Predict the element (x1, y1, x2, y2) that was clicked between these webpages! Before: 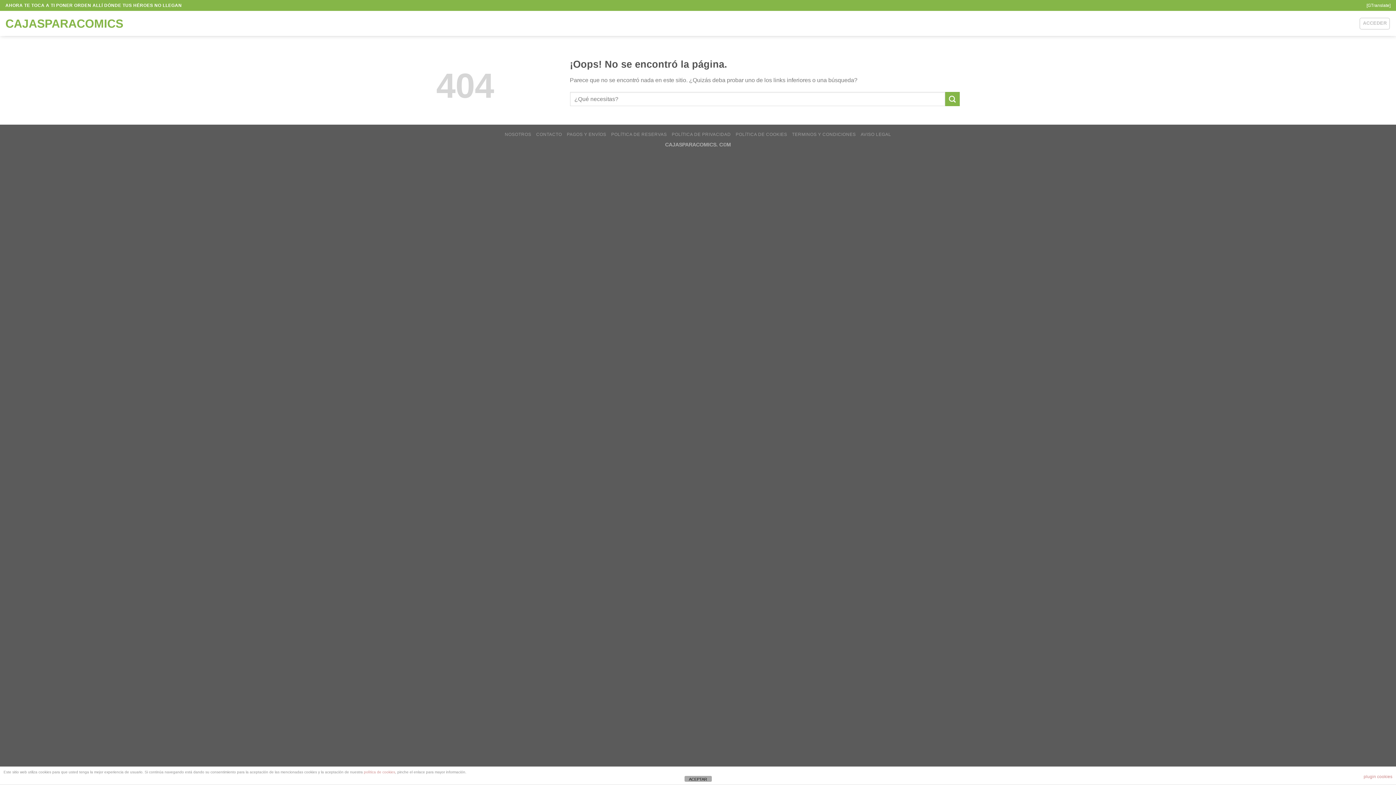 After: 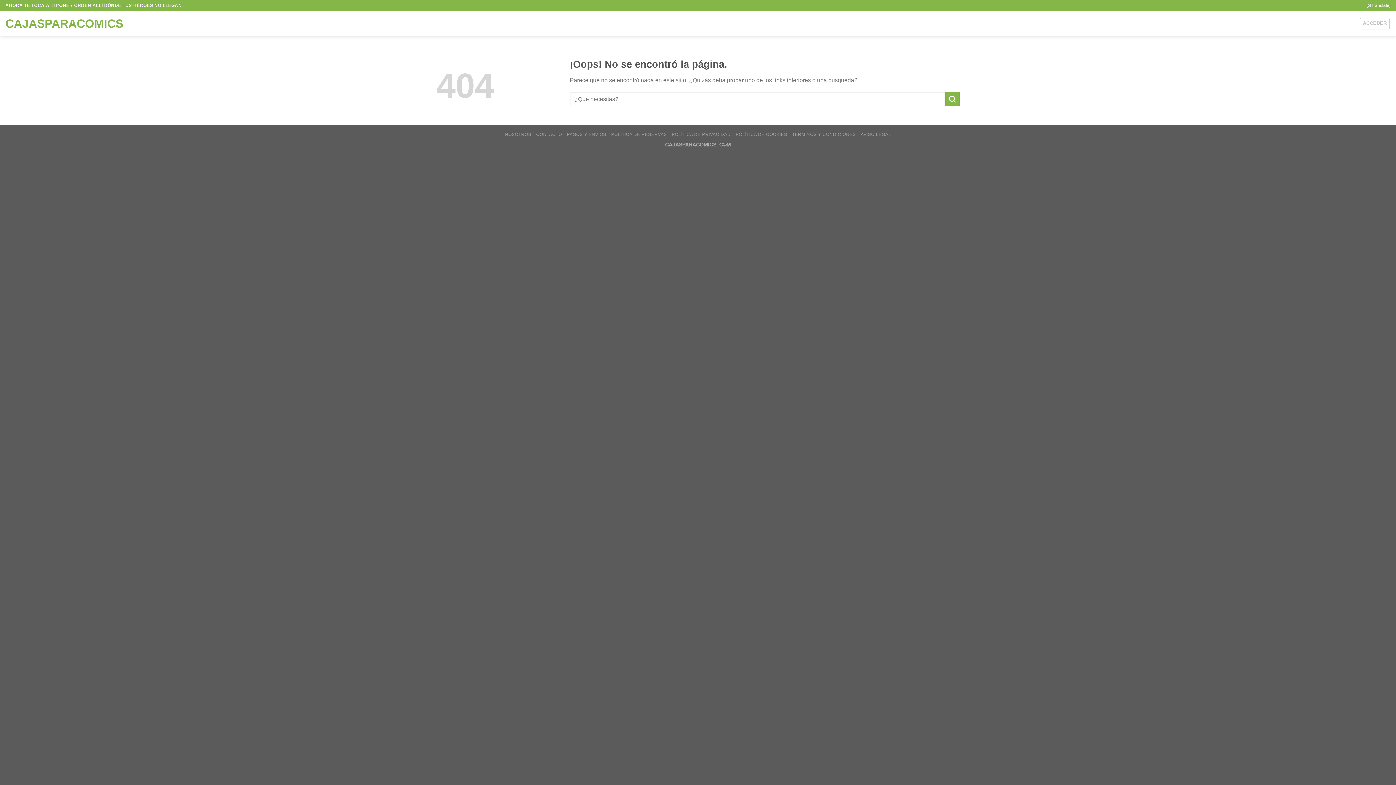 Action: label: ACEPTAR bbox: (684, 776, 711, 782)